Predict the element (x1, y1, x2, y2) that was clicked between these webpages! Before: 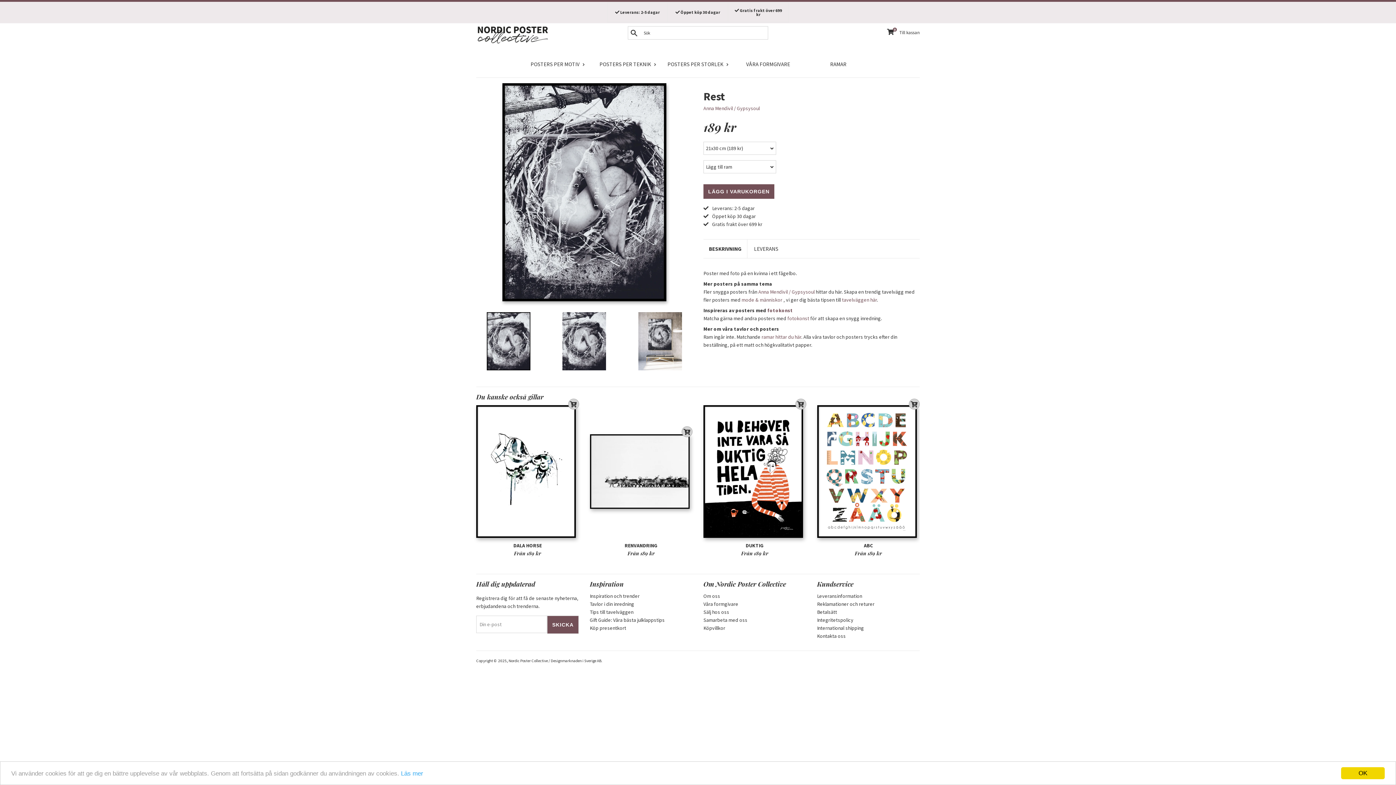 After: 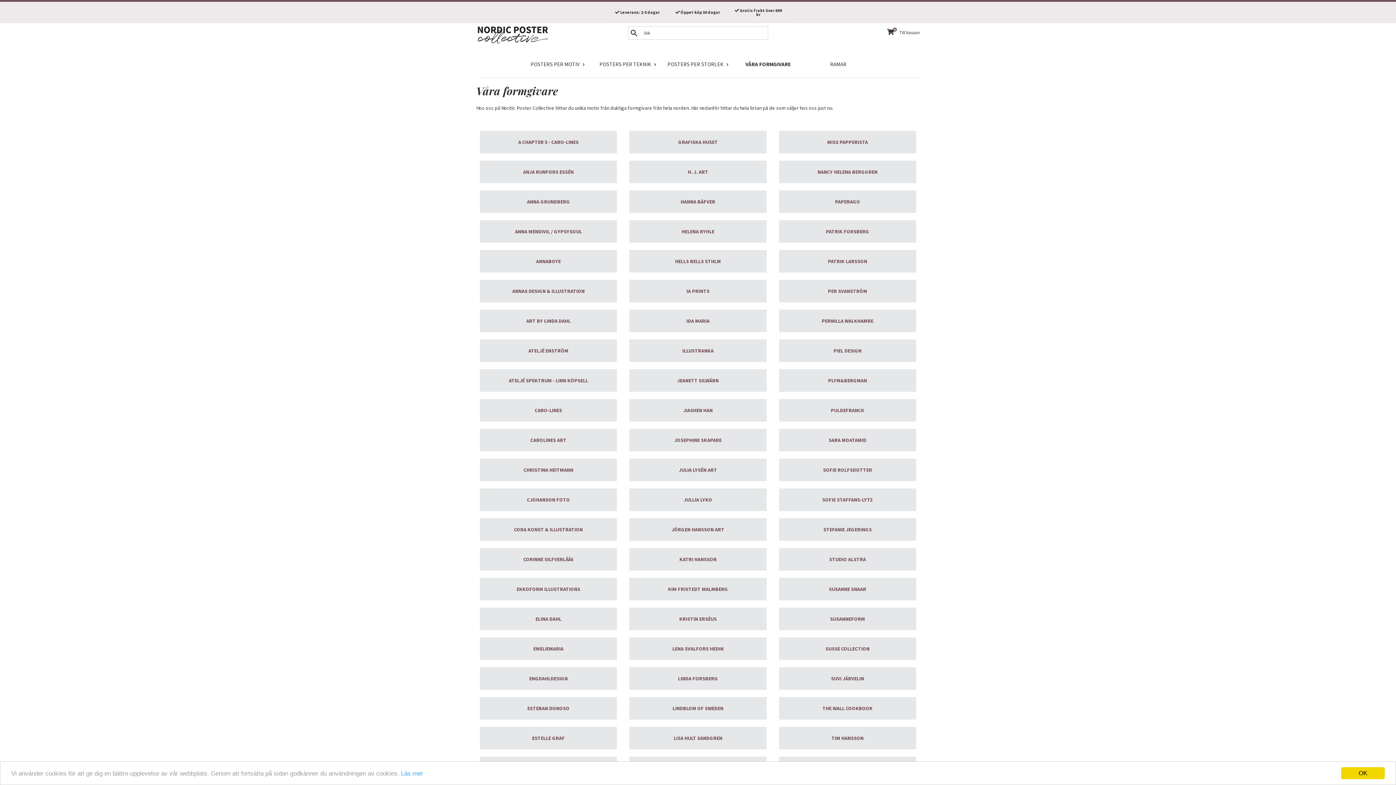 Action: bbox: (746, 60, 790, 67) label: VÅRA FORMGIVARE